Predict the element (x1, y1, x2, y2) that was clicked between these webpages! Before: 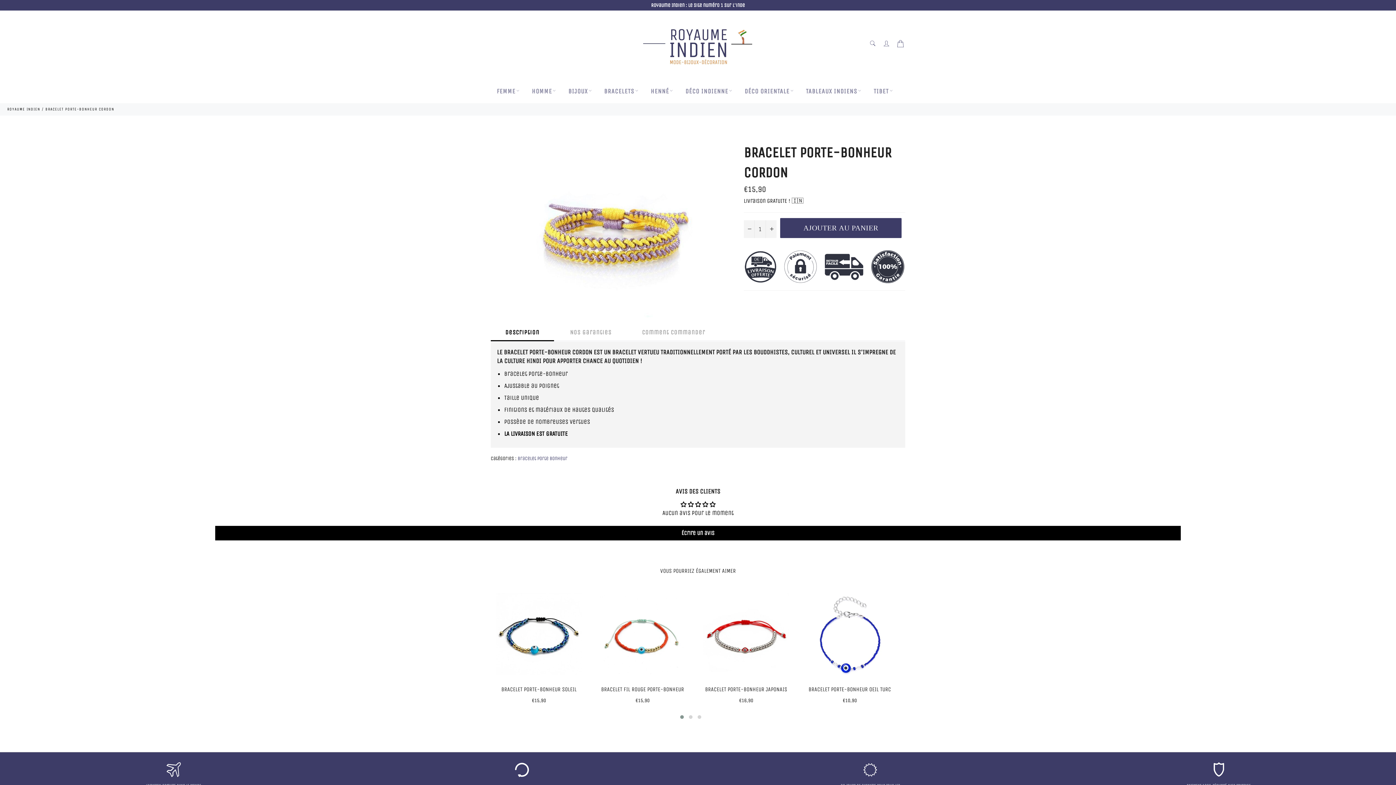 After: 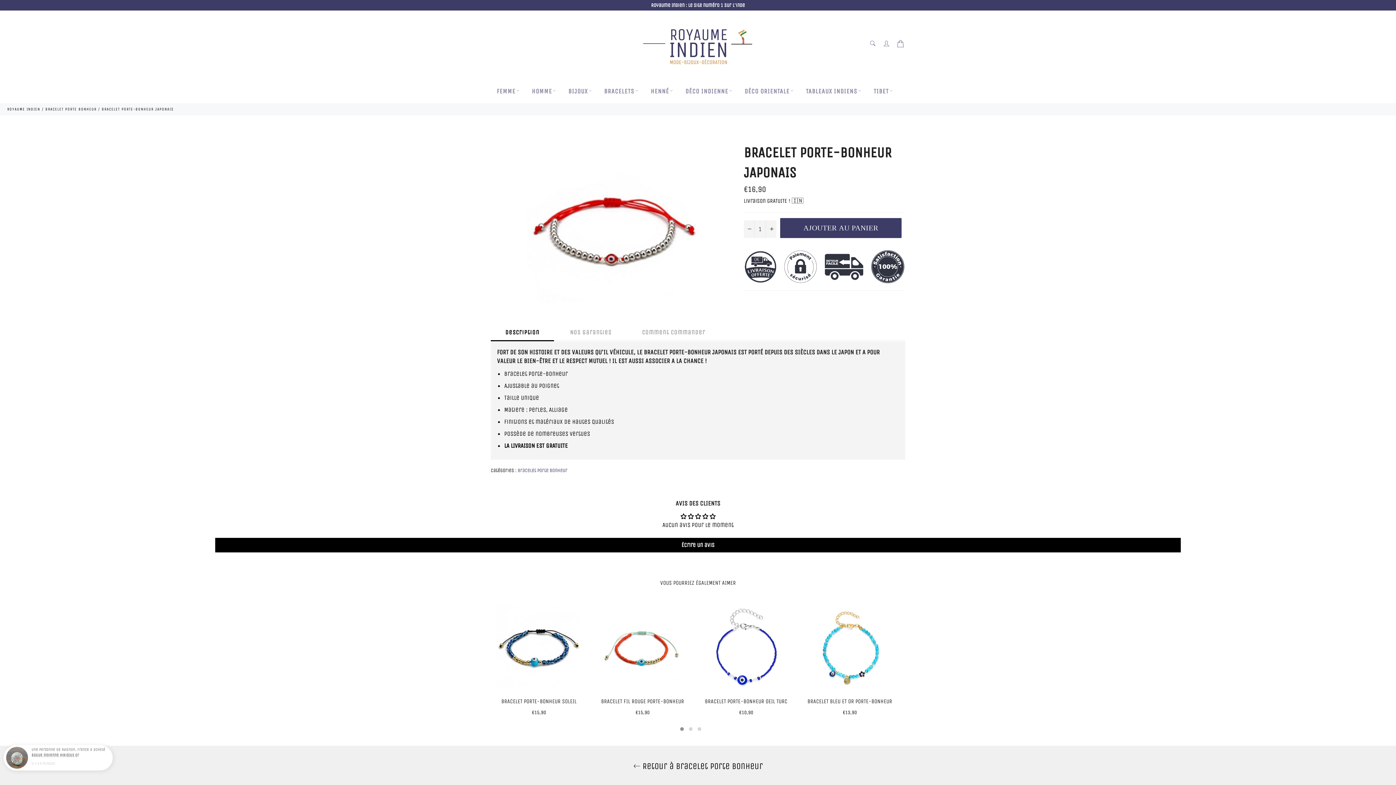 Action: bbox: (698, 593, 794, 708) label: BRACELET PORTE-BONHEUR JAPONAIS
Prix régulier
€16,90